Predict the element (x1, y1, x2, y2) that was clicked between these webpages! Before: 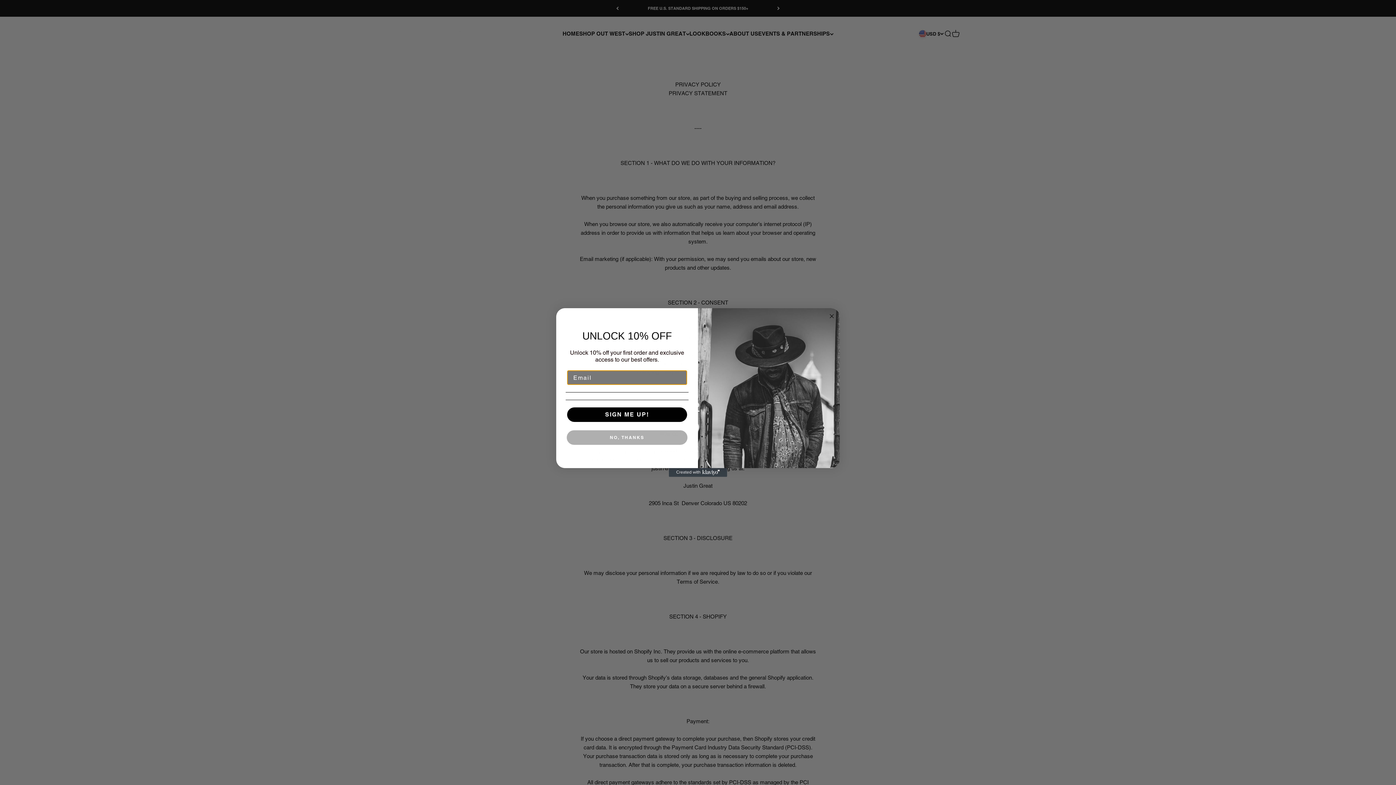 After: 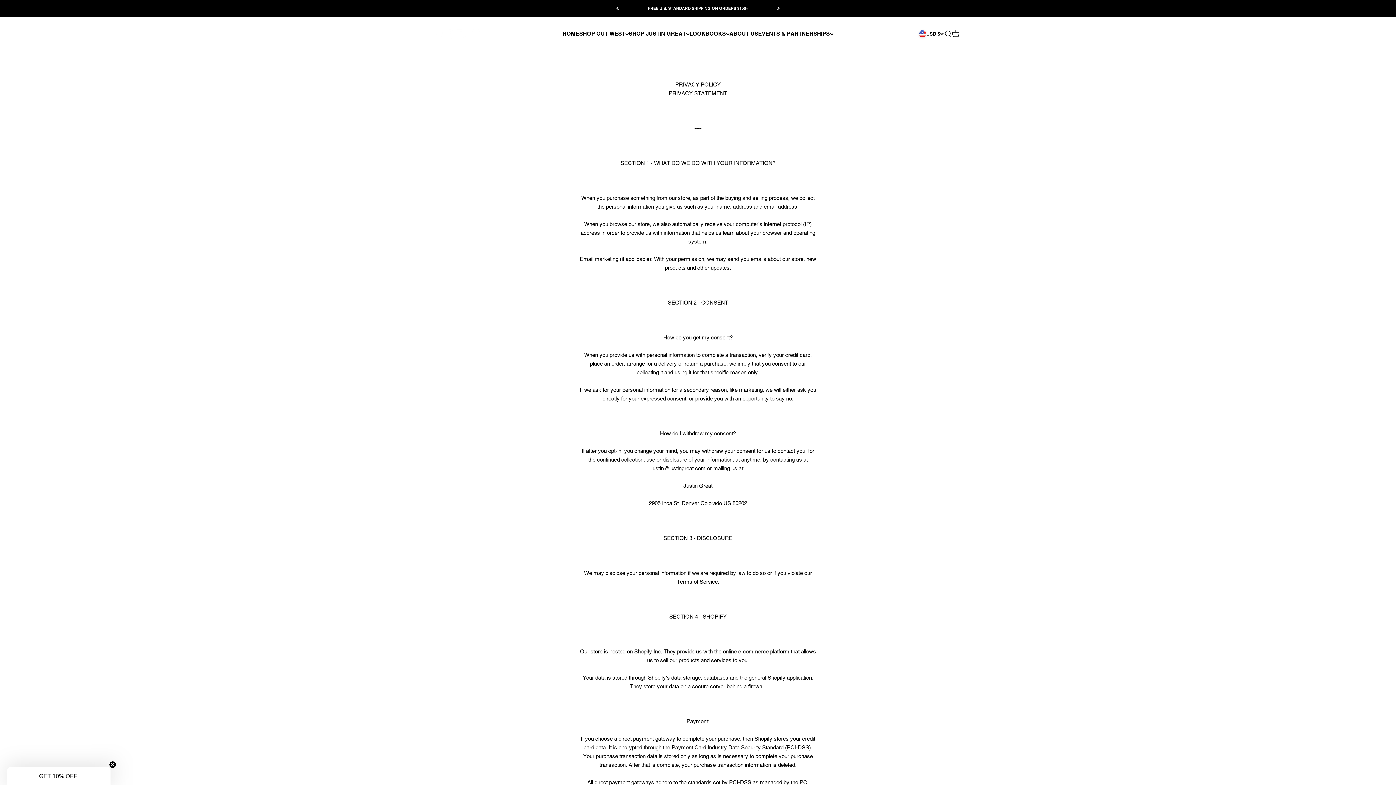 Action: bbox: (827, 312, 836, 320) label: Close dialog